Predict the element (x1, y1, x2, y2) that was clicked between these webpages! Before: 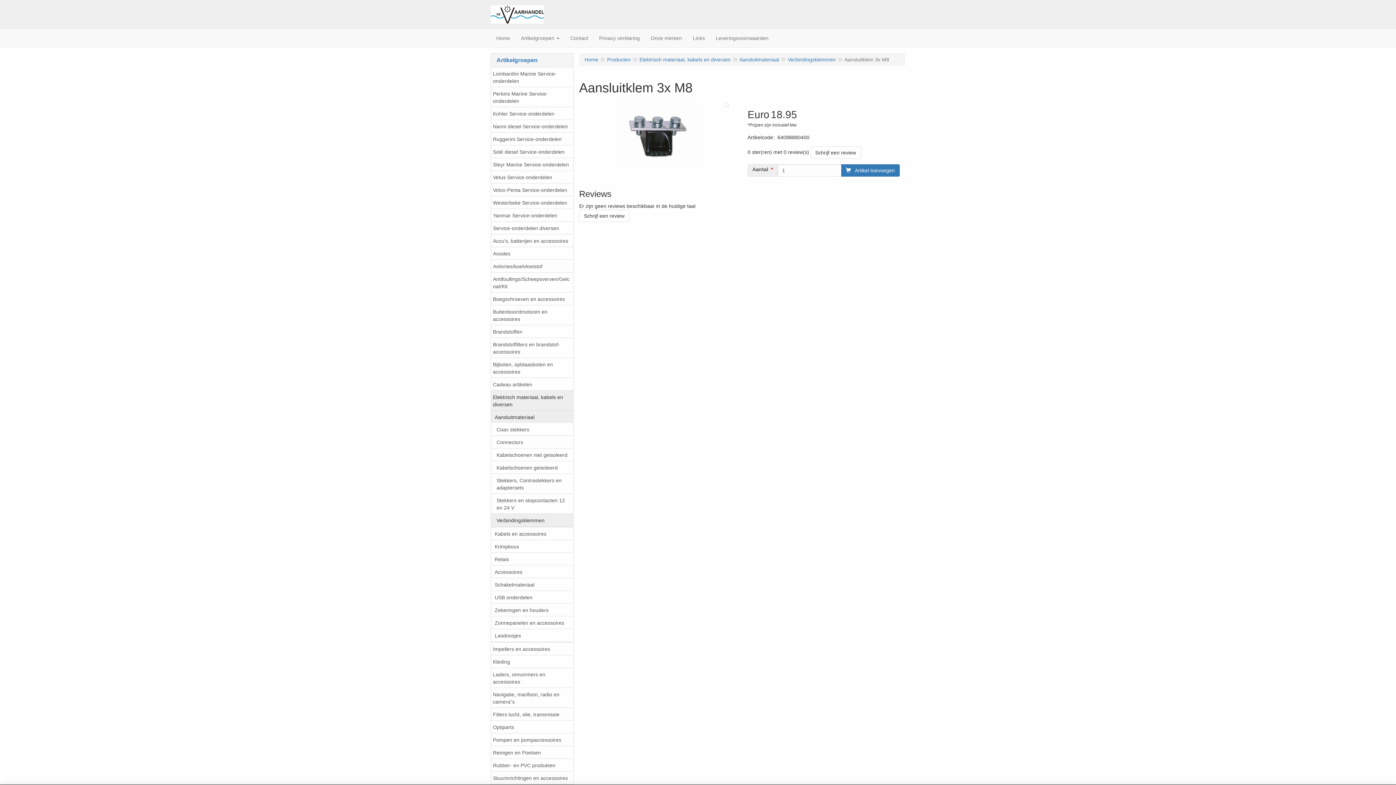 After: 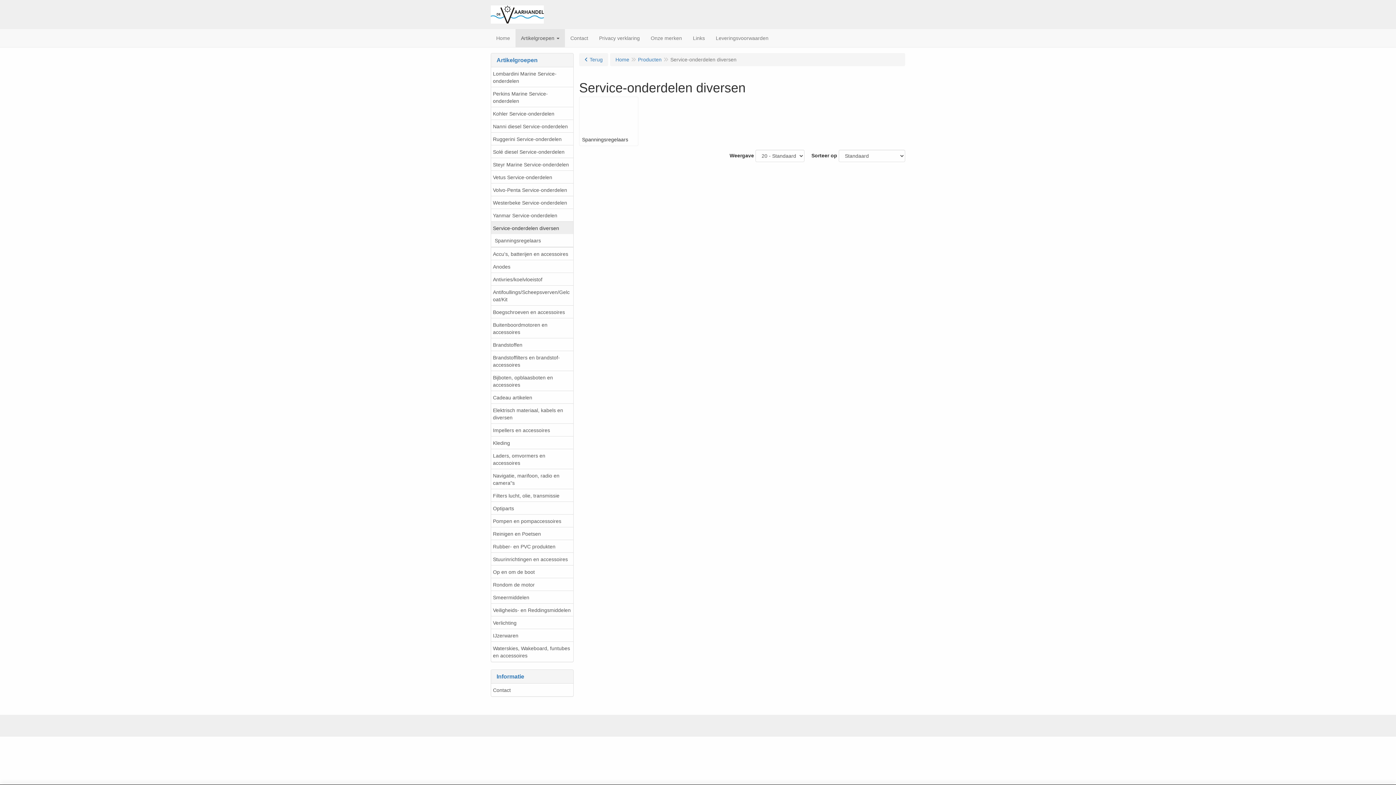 Action: label: Service-onderdelen diversen bbox: (491, 221, 573, 234)